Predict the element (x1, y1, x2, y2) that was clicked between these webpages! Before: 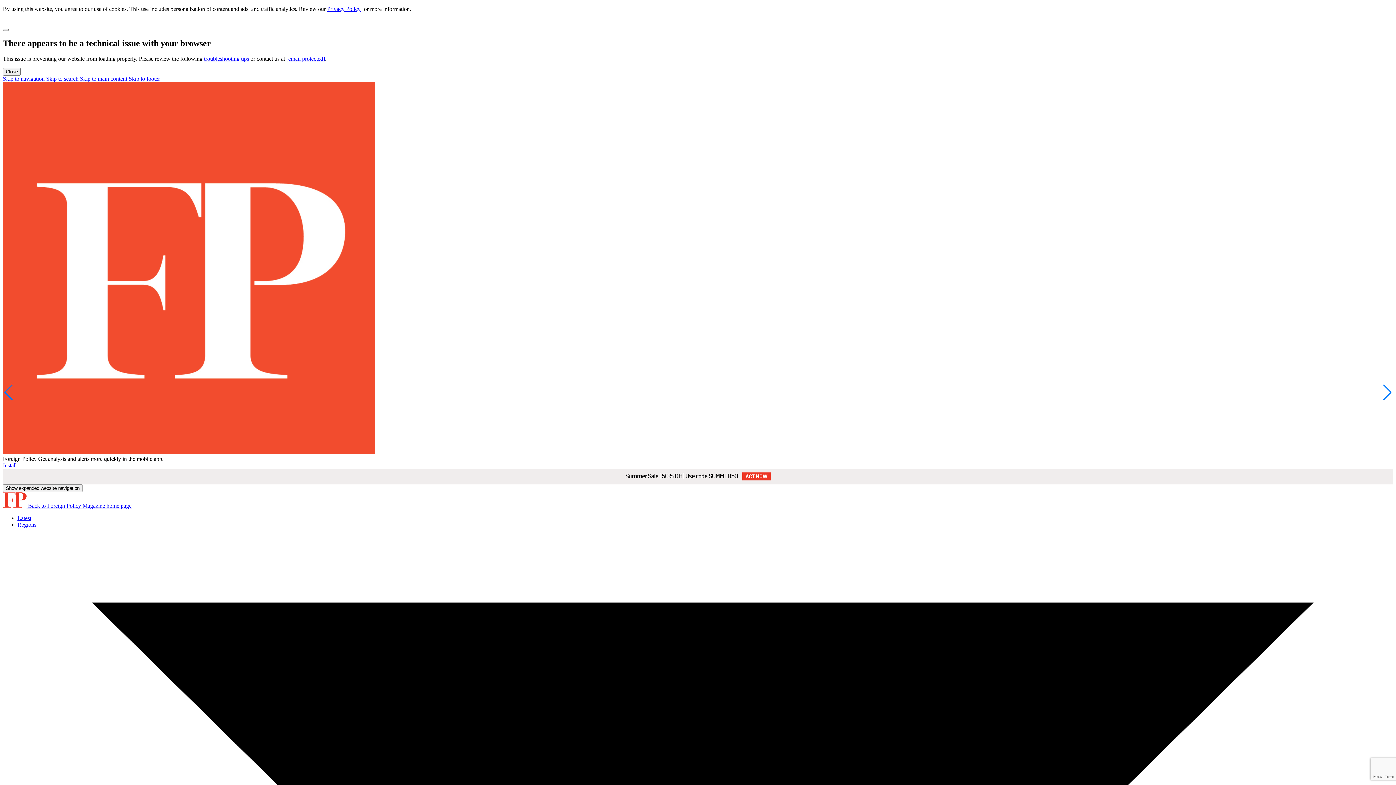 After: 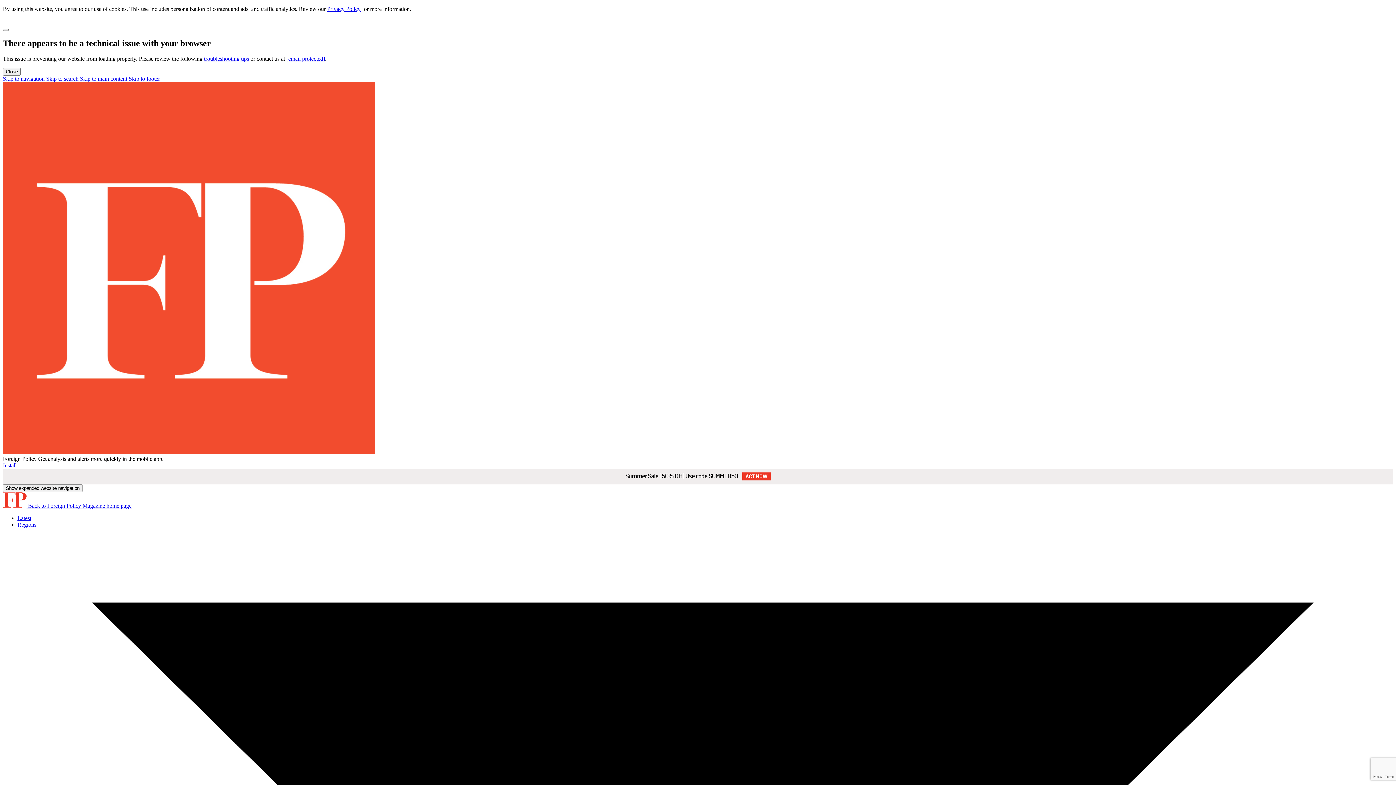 Action: bbox: (2, 502, 131, 508) label: Back to Foreign Policy Magazine home page